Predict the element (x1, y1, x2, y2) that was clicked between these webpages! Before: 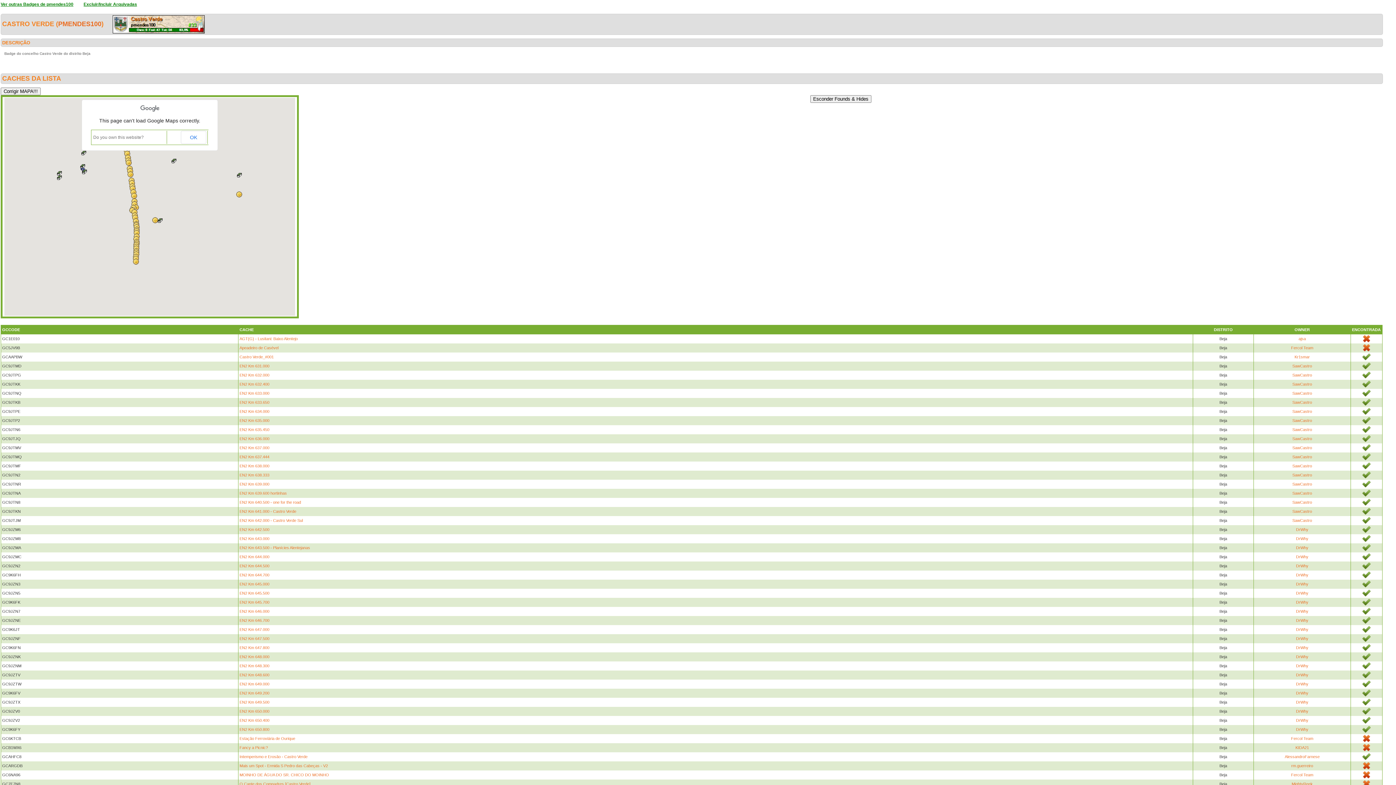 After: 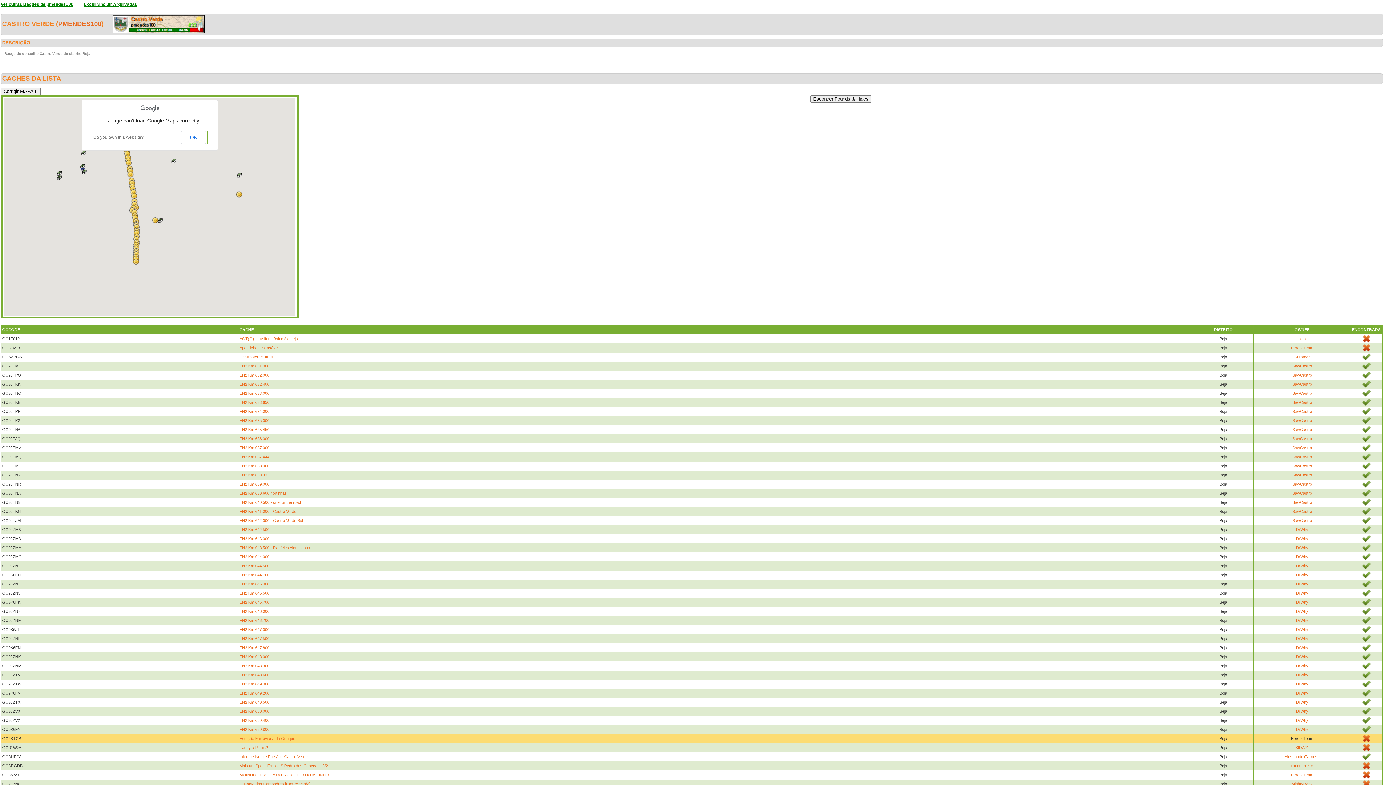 Action: bbox: (1291, 736, 1313, 741) label: Fercol Team